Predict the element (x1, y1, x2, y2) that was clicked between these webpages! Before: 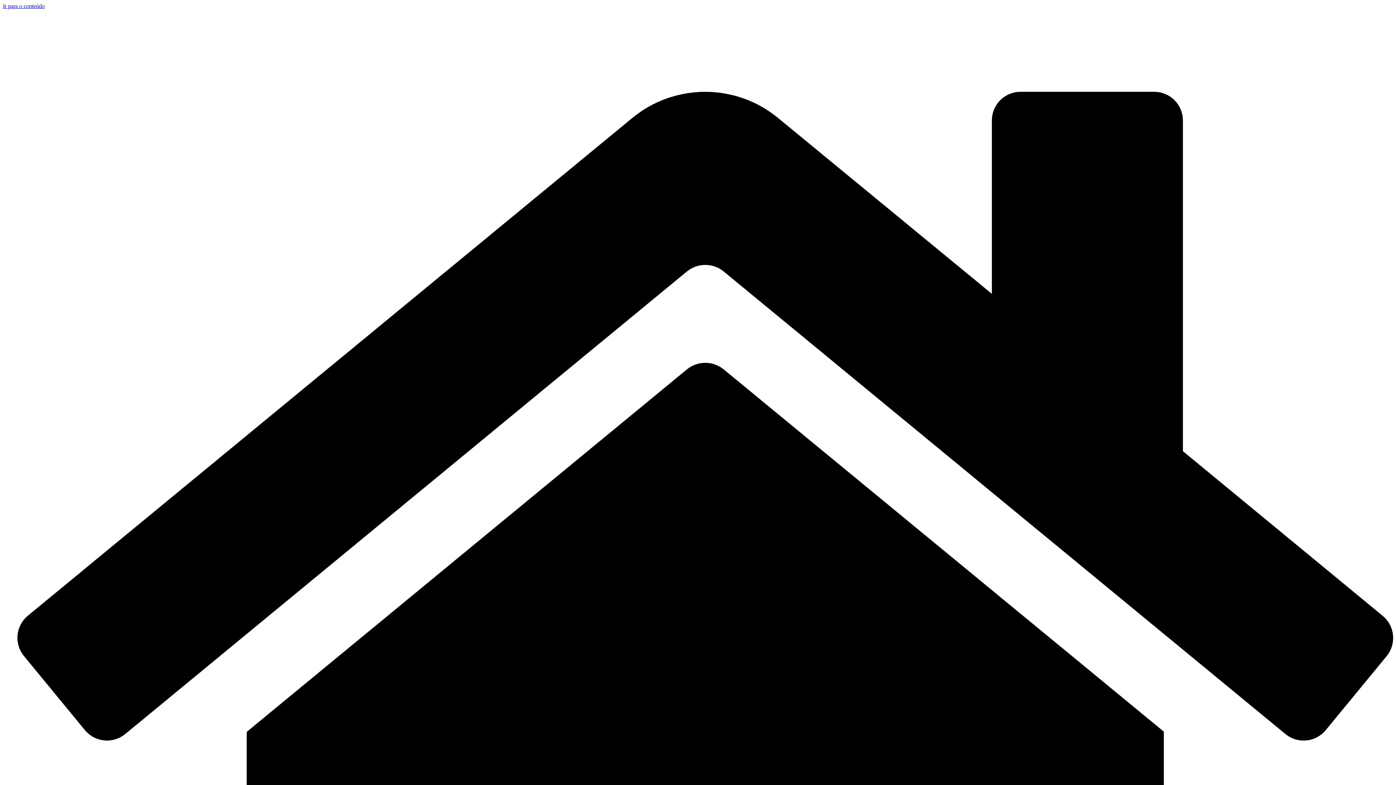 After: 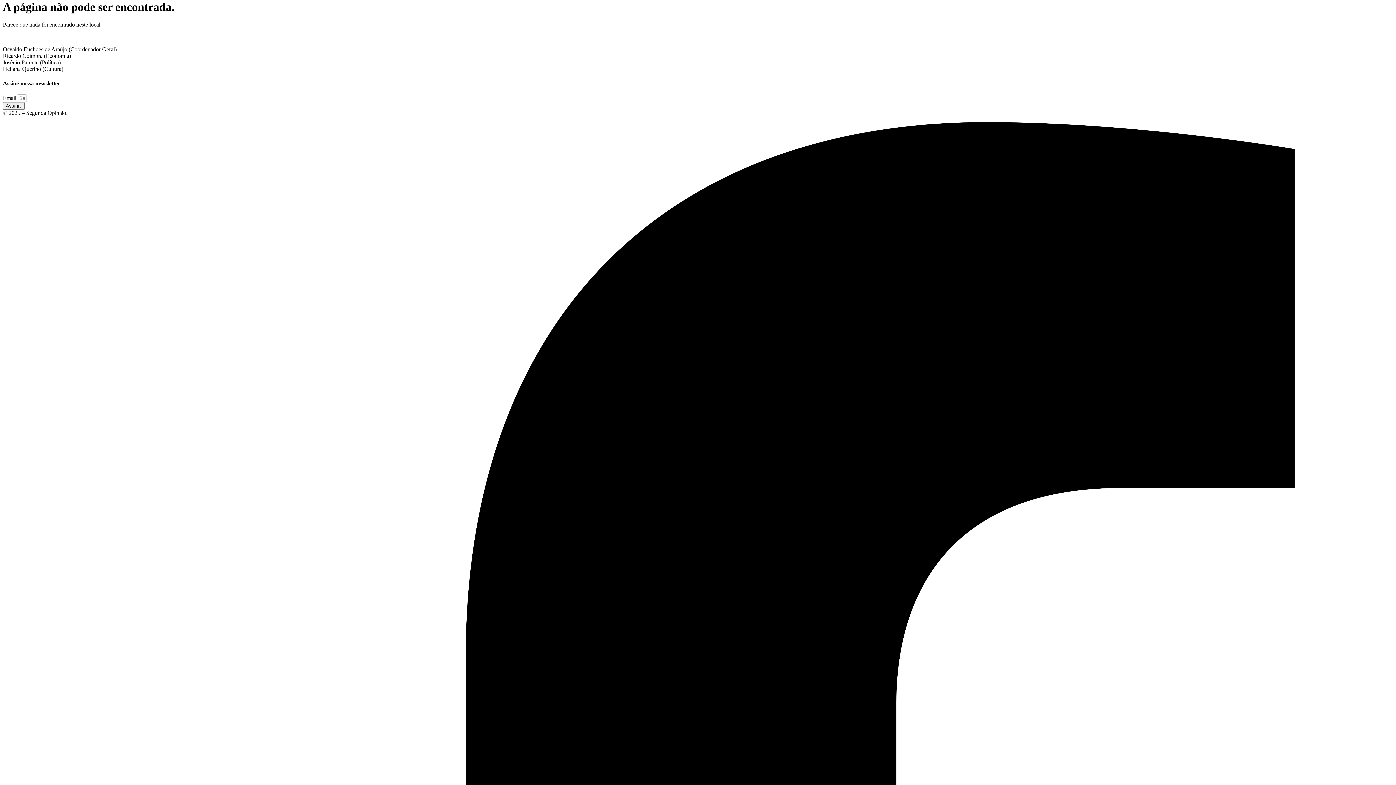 Action: label: Ir para o conteúdo bbox: (2, 2, 44, 9)